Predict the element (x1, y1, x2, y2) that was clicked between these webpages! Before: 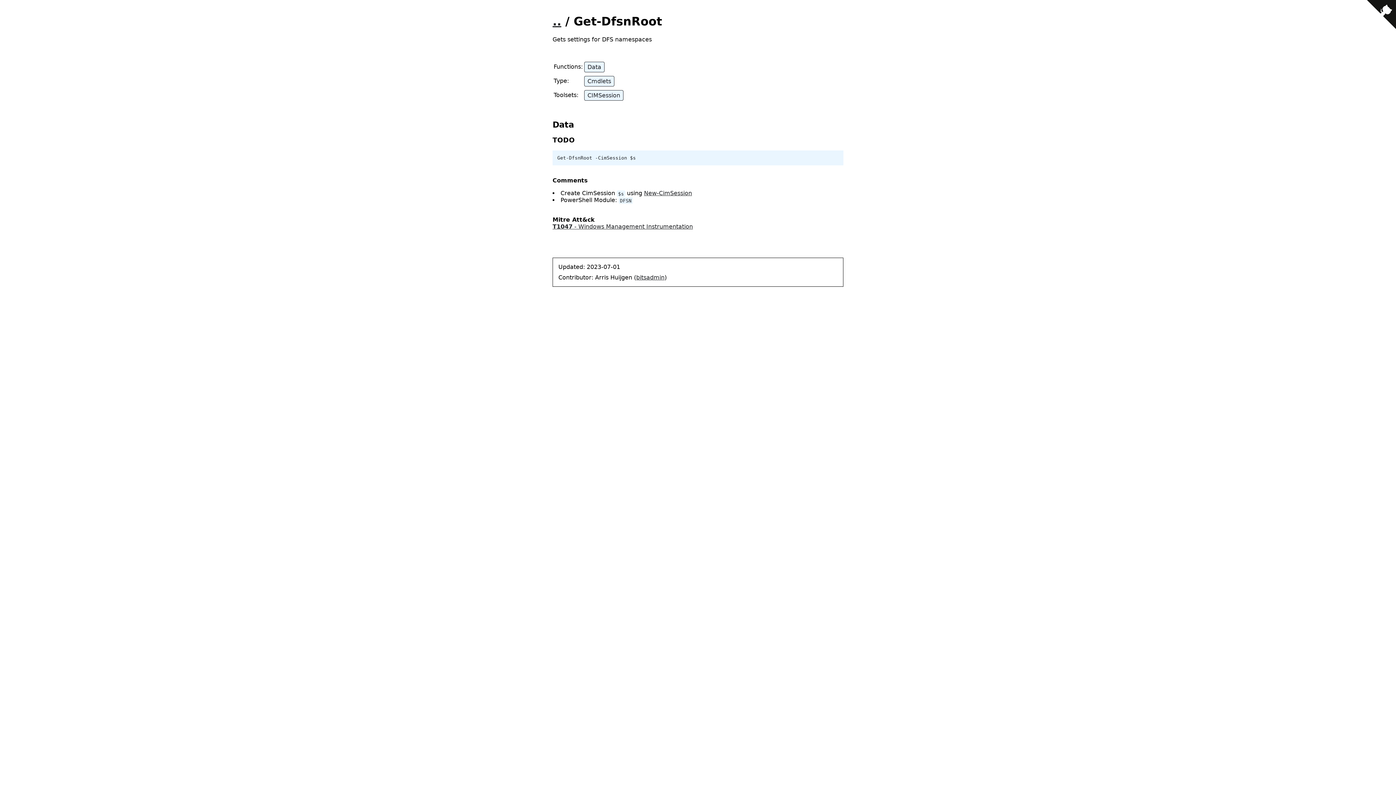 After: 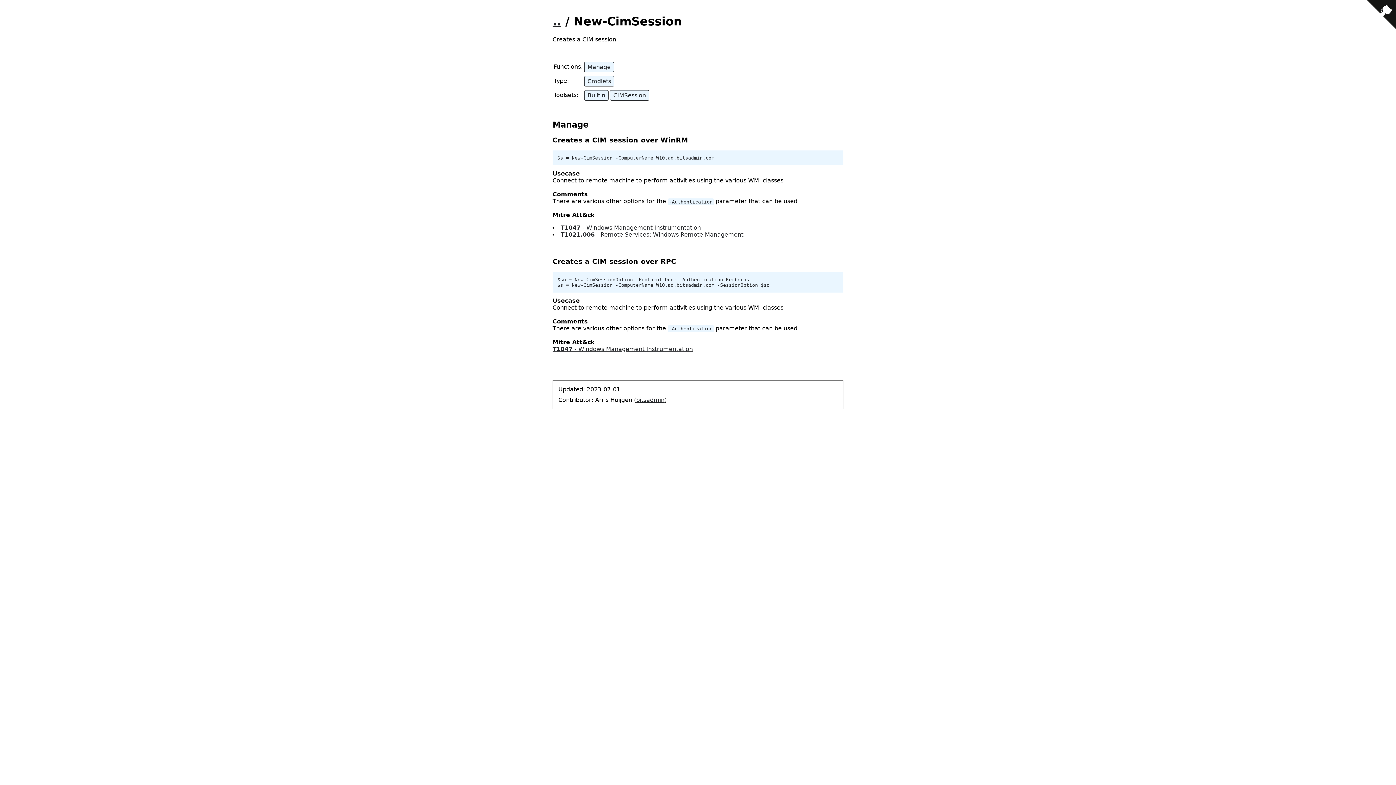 Action: bbox: (644, 189, 692, 196) label: New-CimSession